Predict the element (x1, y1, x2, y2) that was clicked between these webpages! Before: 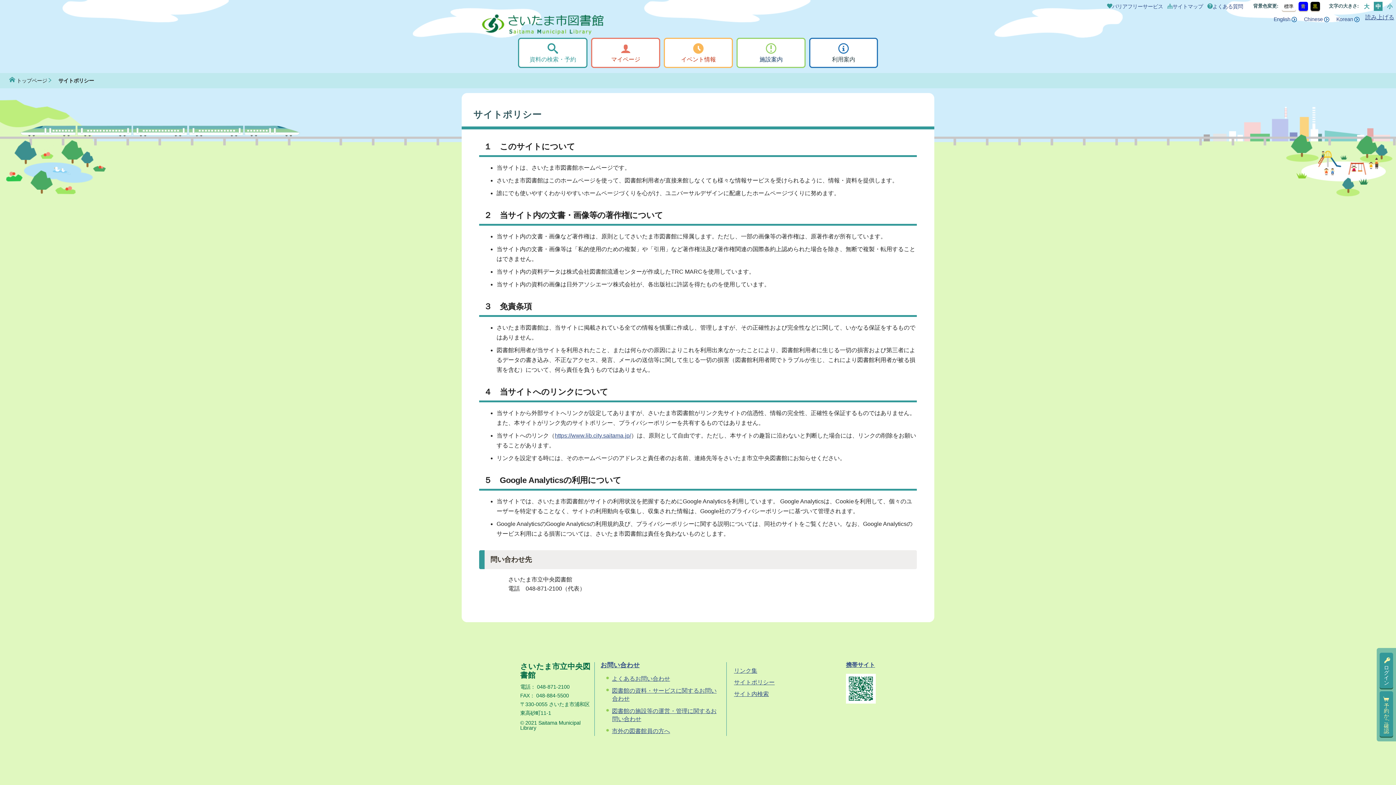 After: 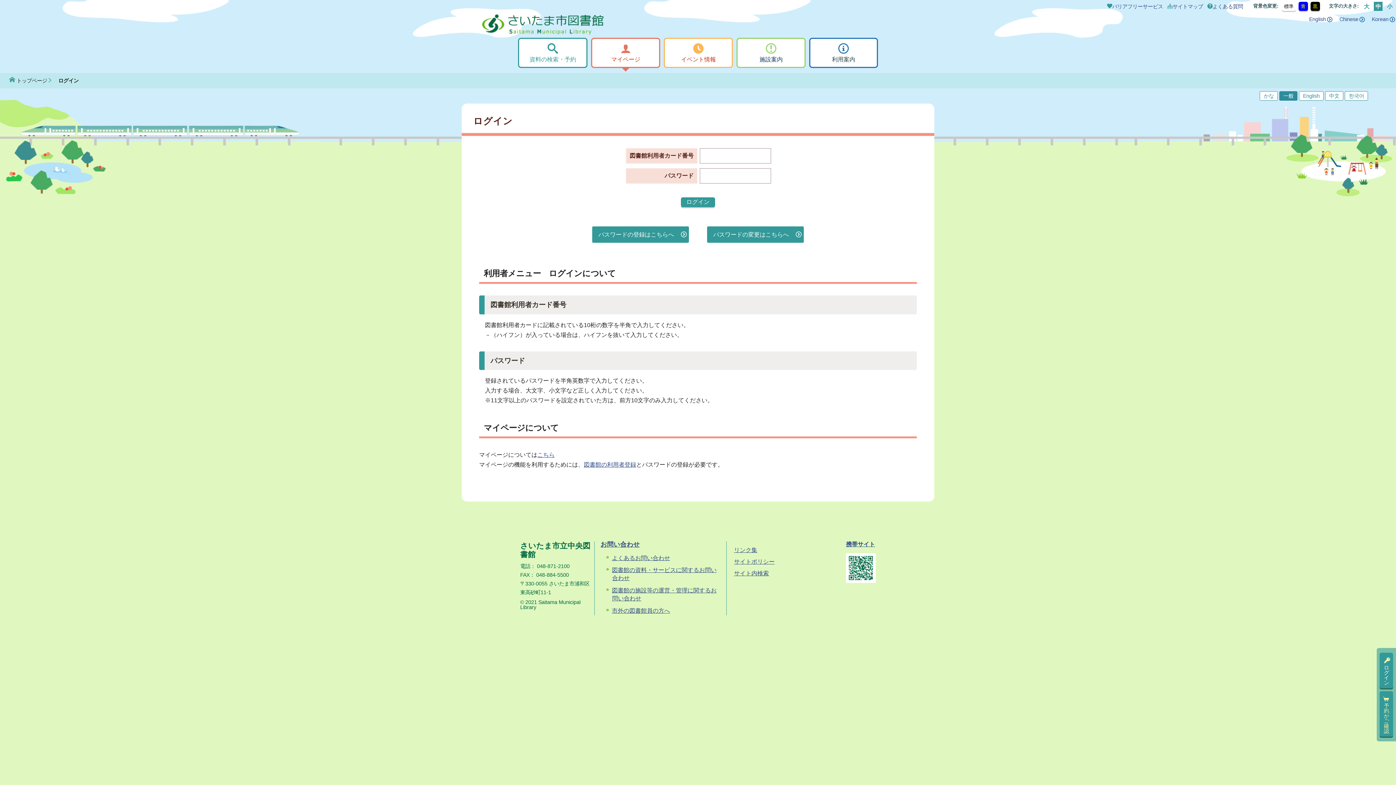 Action: label: マイページ bbox: (591, 37, 660, 68)